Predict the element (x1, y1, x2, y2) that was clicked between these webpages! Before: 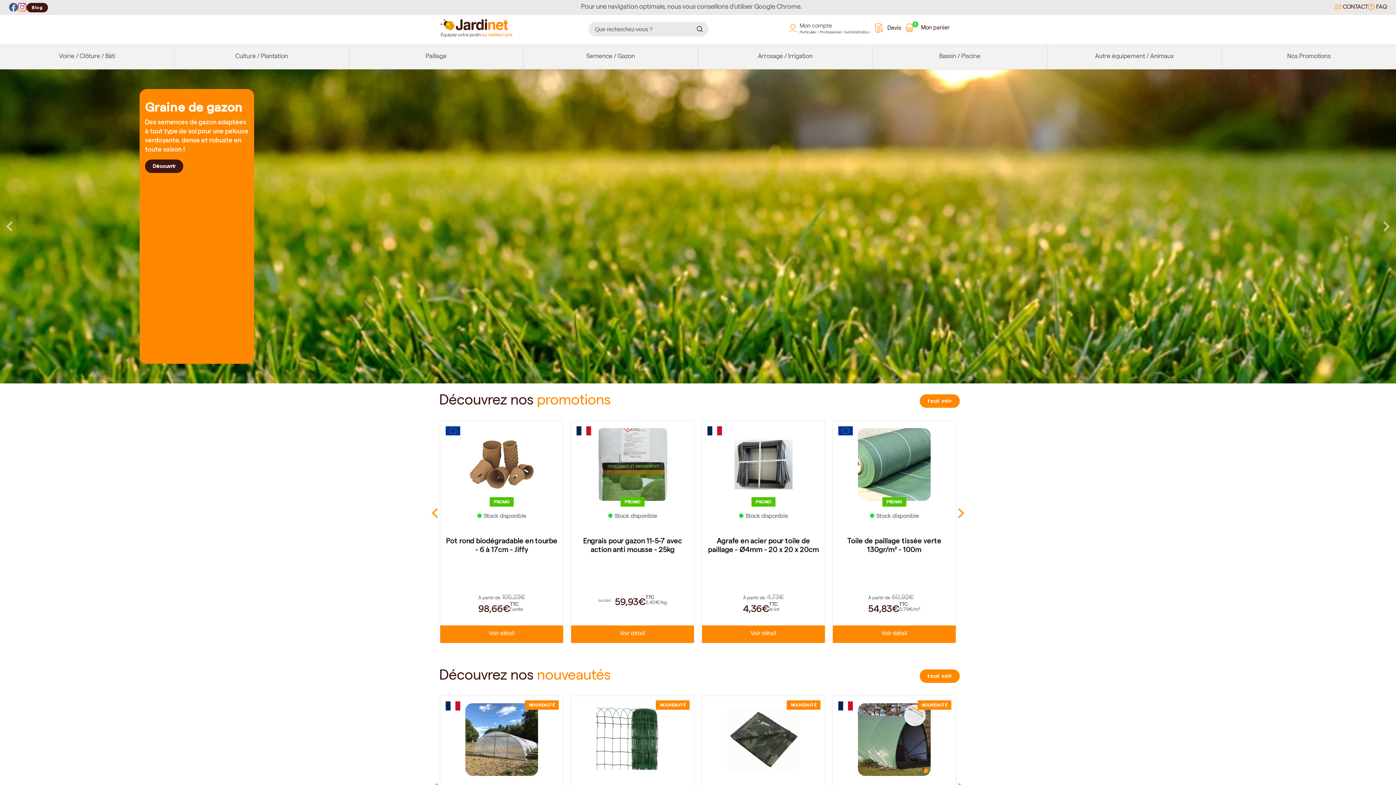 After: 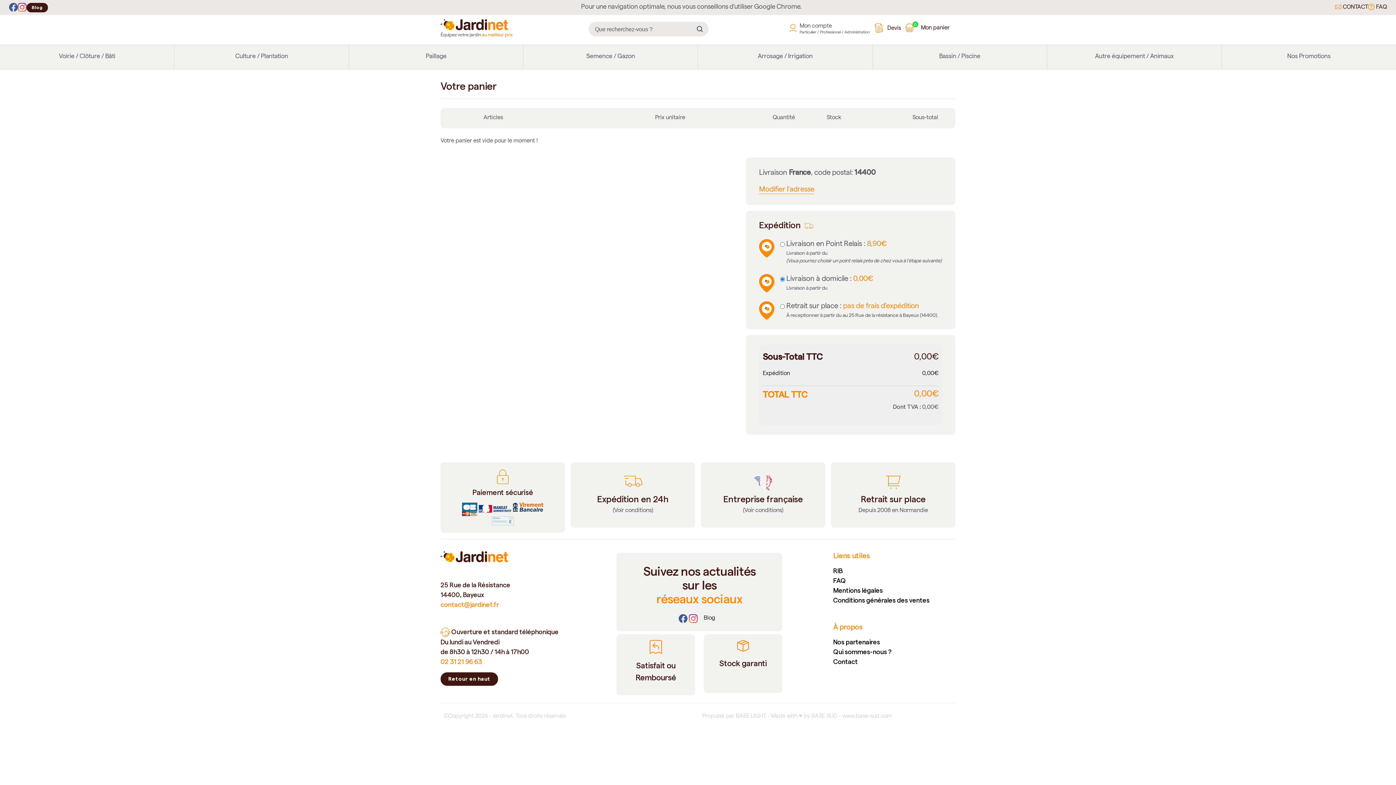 Action: bbox: (903, 21, 952, 37) label: 0
Mon panier